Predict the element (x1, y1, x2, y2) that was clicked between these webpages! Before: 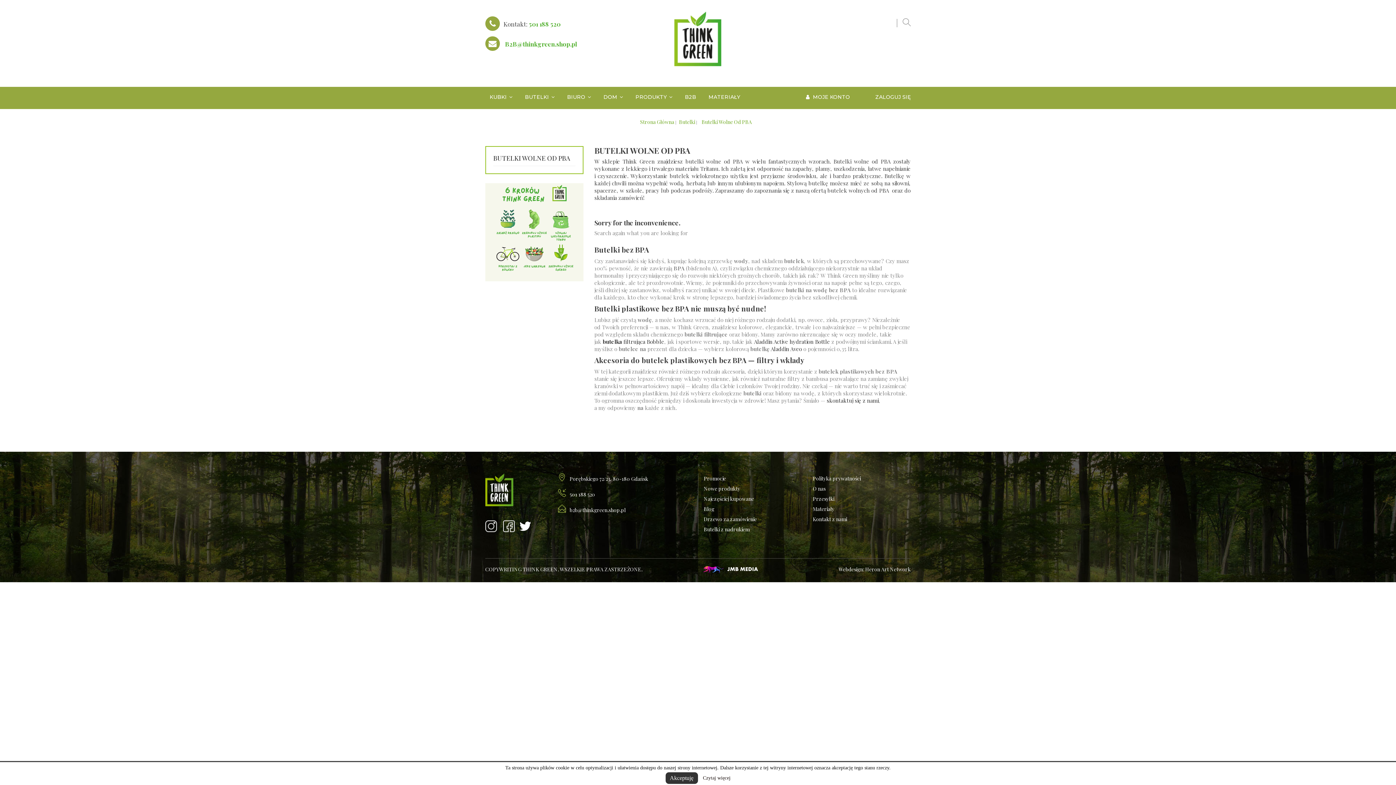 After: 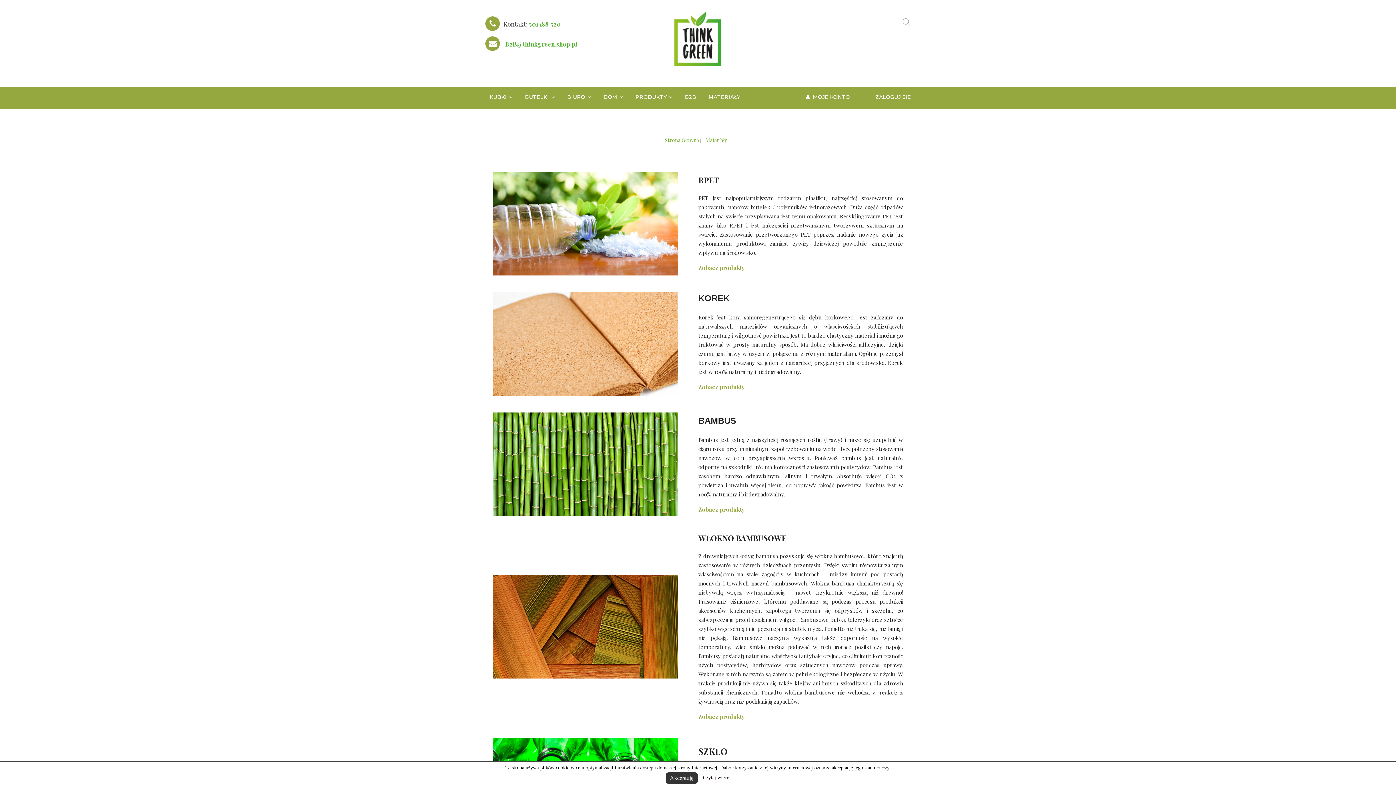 Action: bbox: (485, 227, 583, 235)